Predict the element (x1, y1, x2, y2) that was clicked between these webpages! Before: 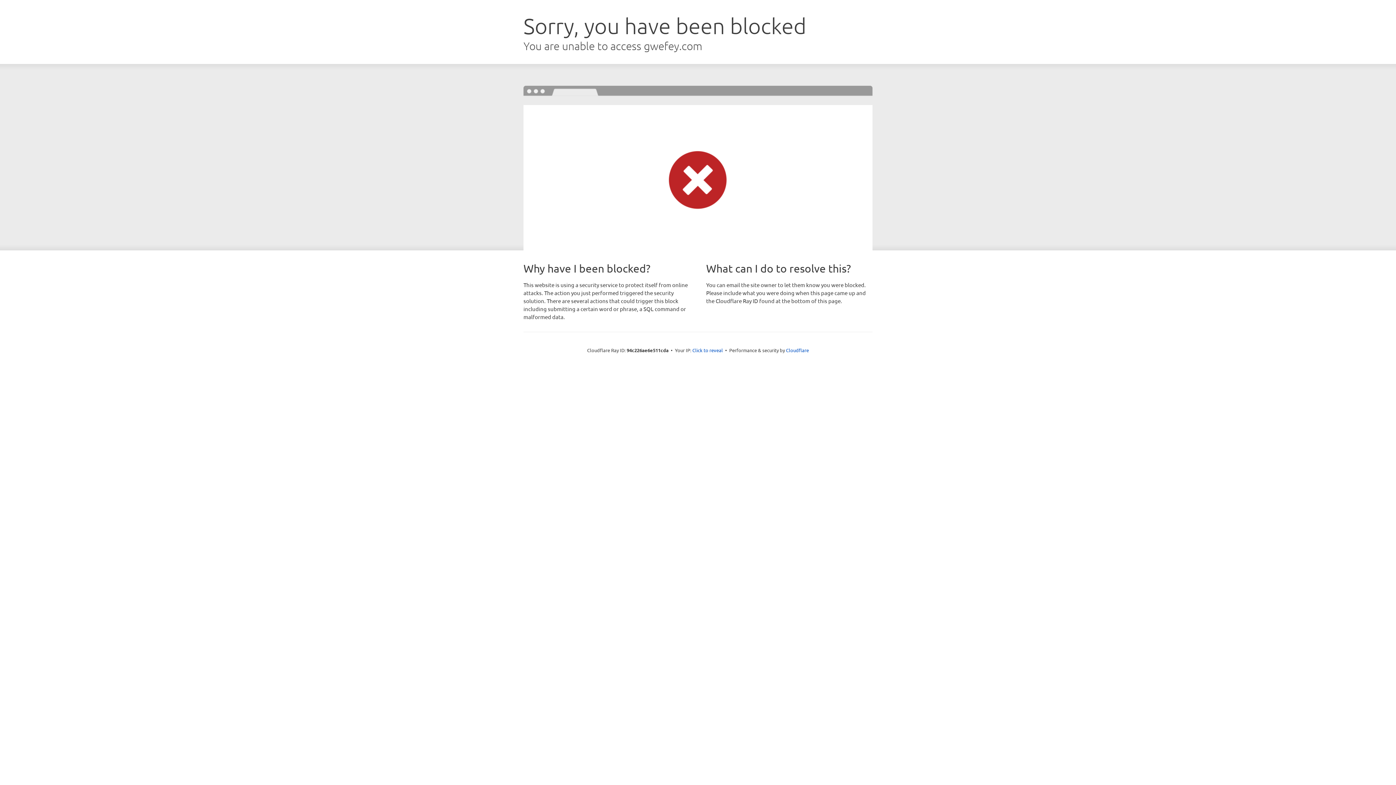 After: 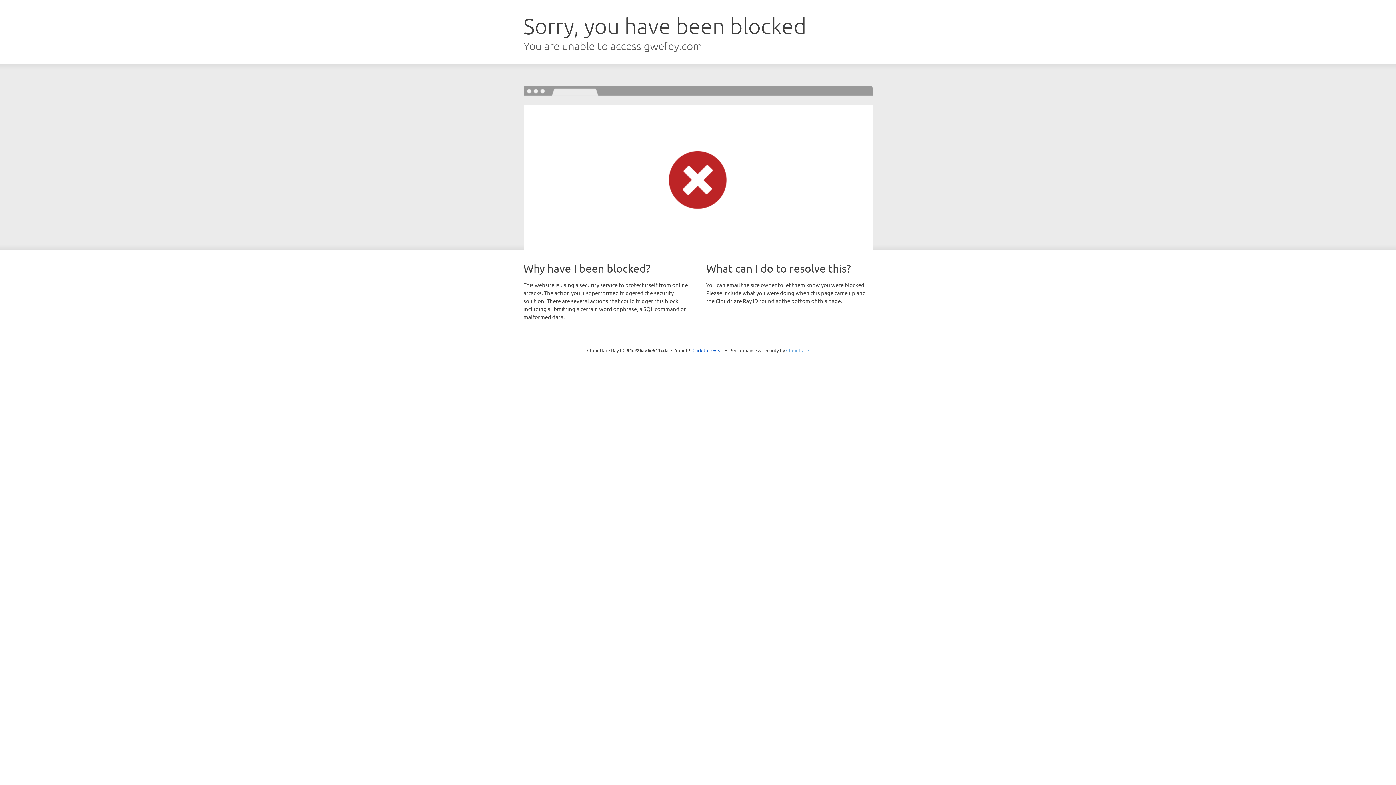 Action: bbox: (786, 347, 809, 353) label: Cloudflare